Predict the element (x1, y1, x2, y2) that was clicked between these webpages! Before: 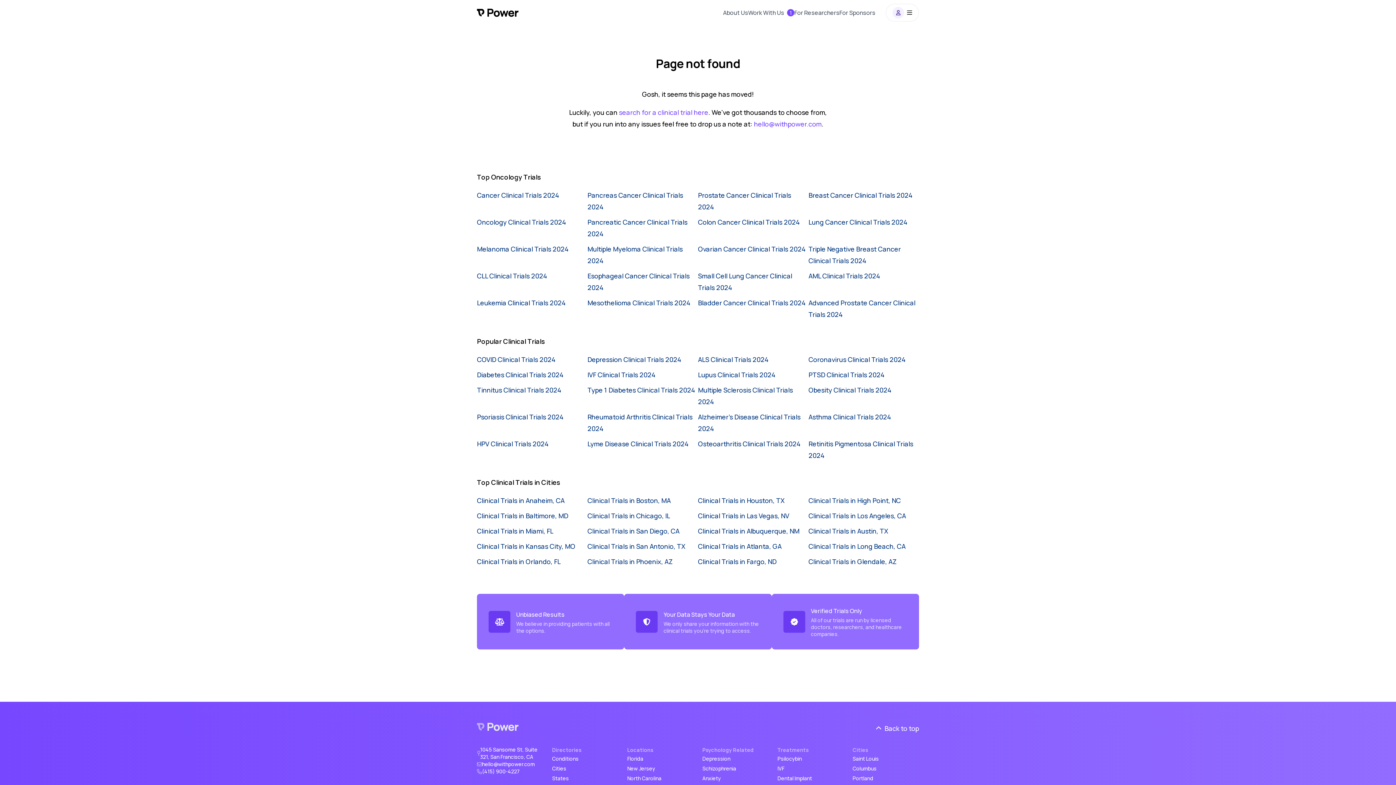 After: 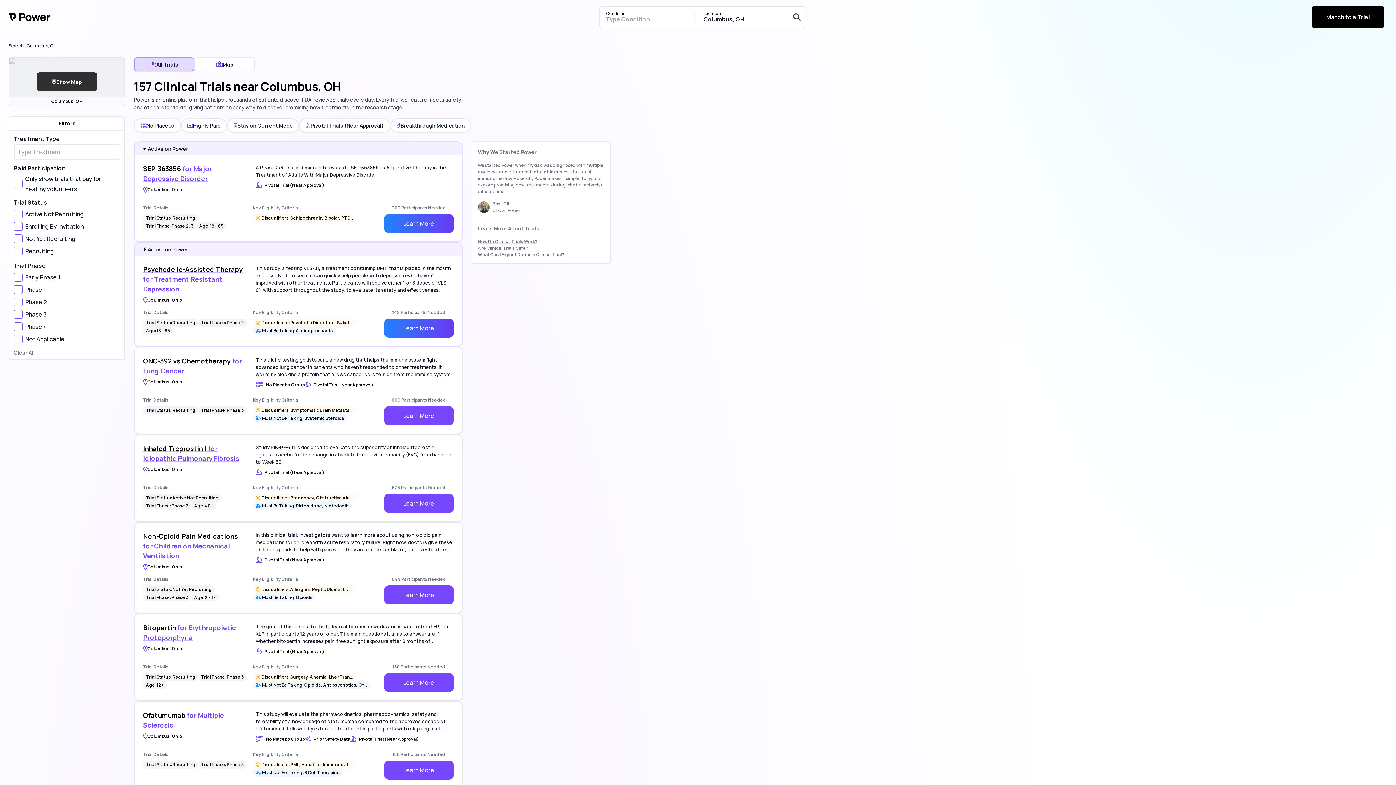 Action: bbox: (852, 764, 919, 773) label: Columbus